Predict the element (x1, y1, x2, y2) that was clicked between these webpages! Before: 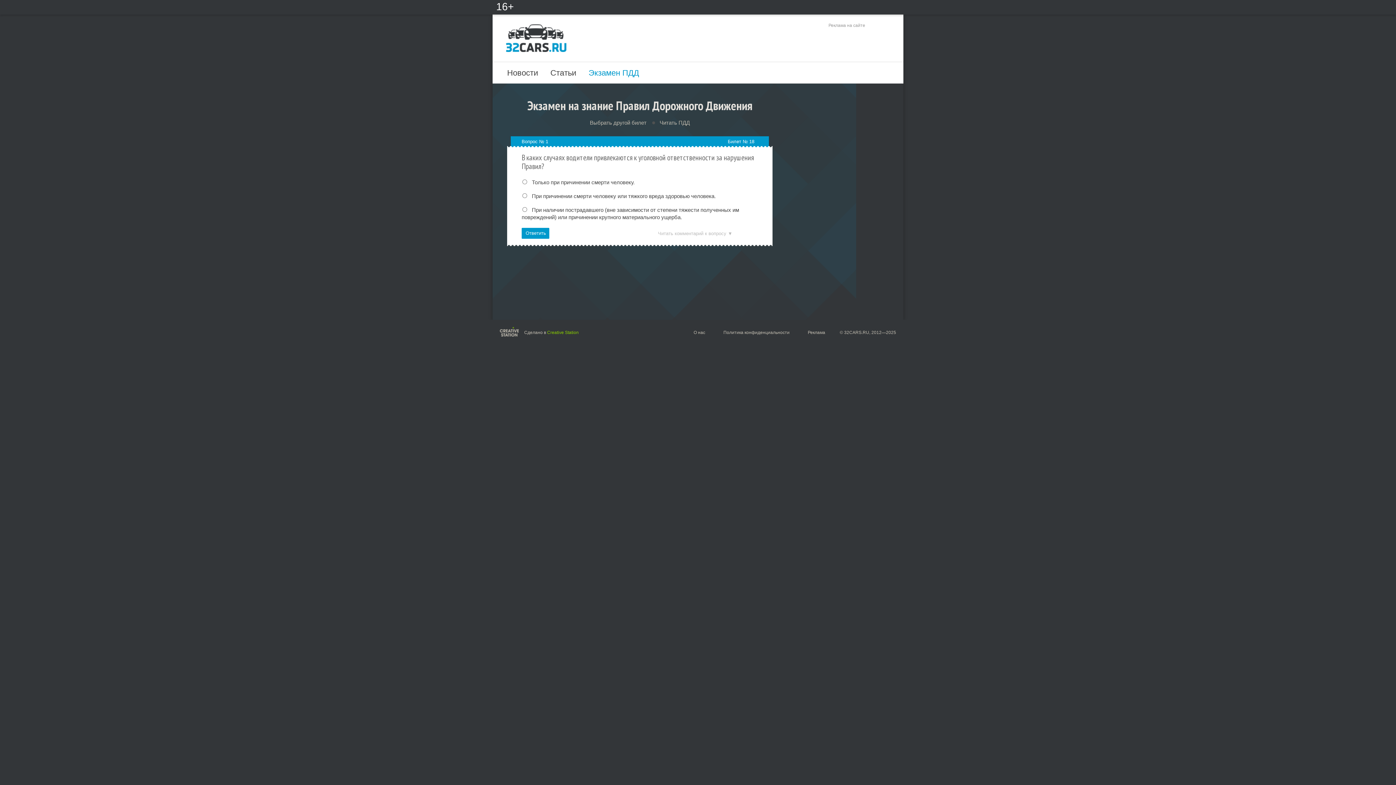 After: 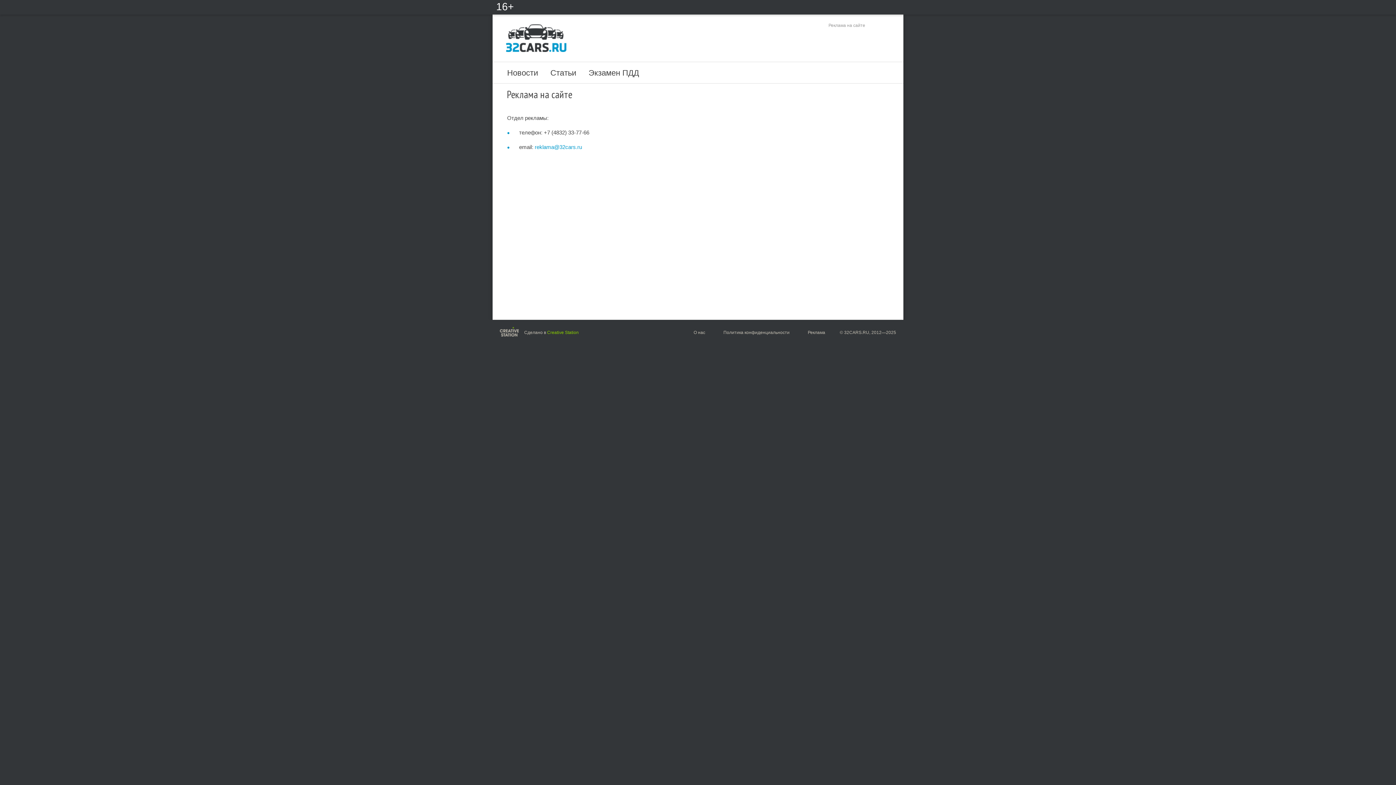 Action: bbox: (808, 330, 825, 335) label: Реклама